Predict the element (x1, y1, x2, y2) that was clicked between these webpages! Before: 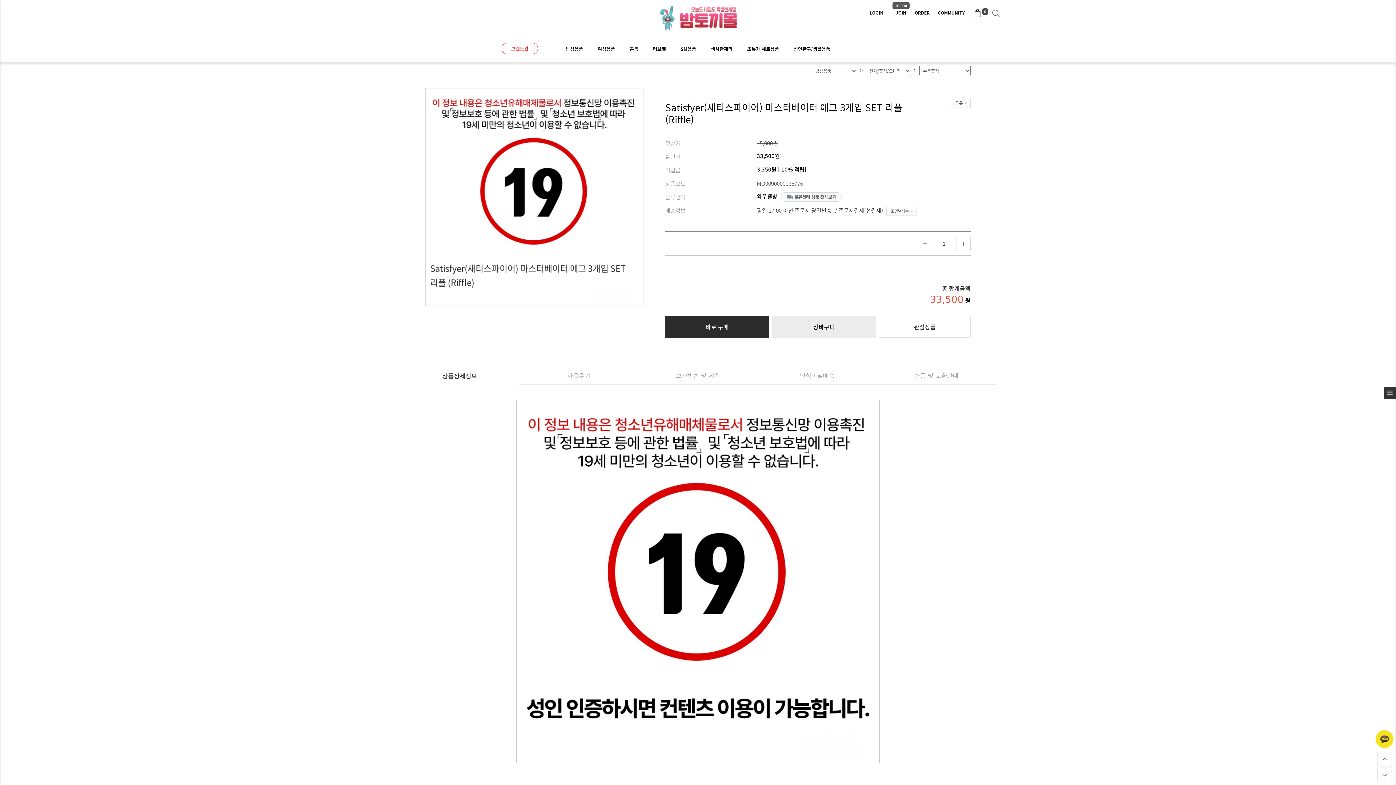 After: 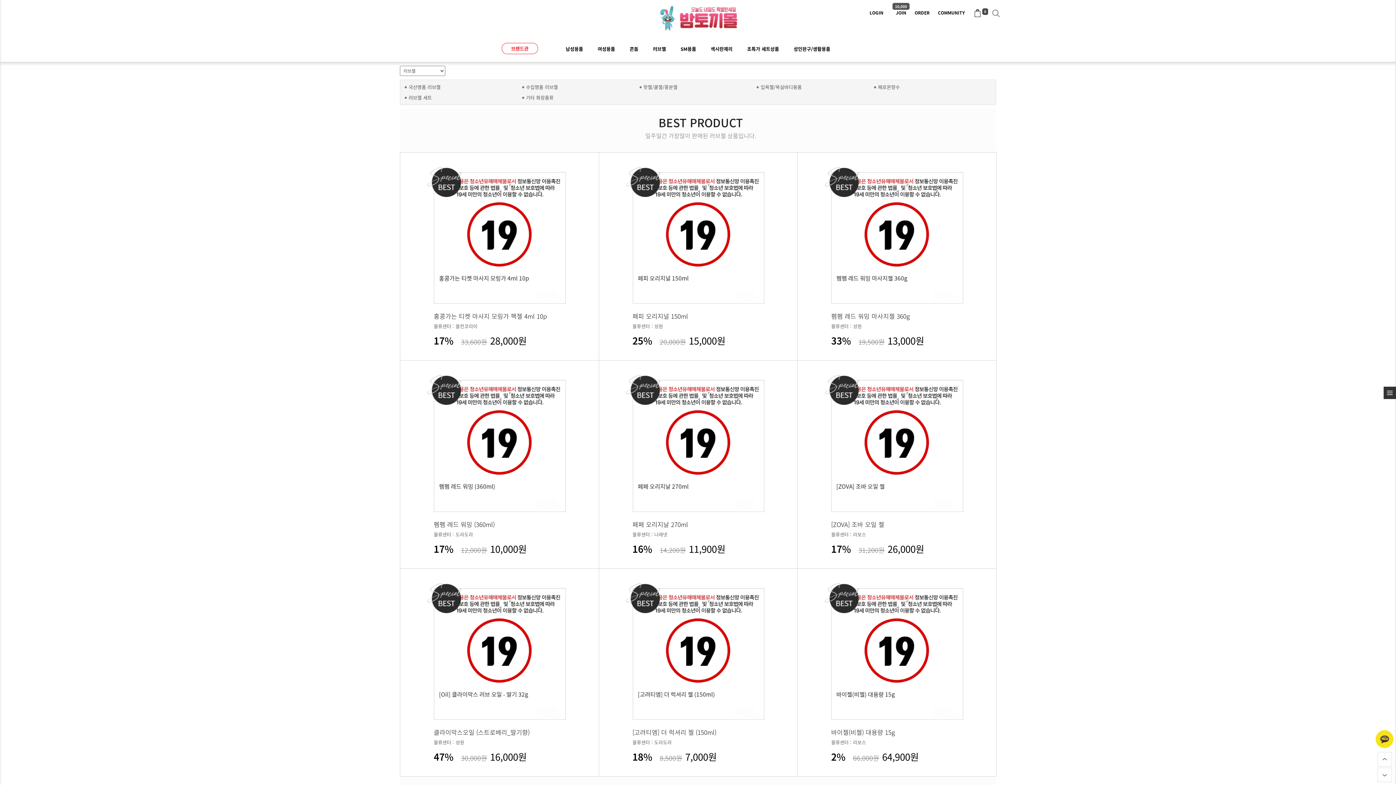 Action: bbox: (645, 36, 673, 61) label: 러브젤